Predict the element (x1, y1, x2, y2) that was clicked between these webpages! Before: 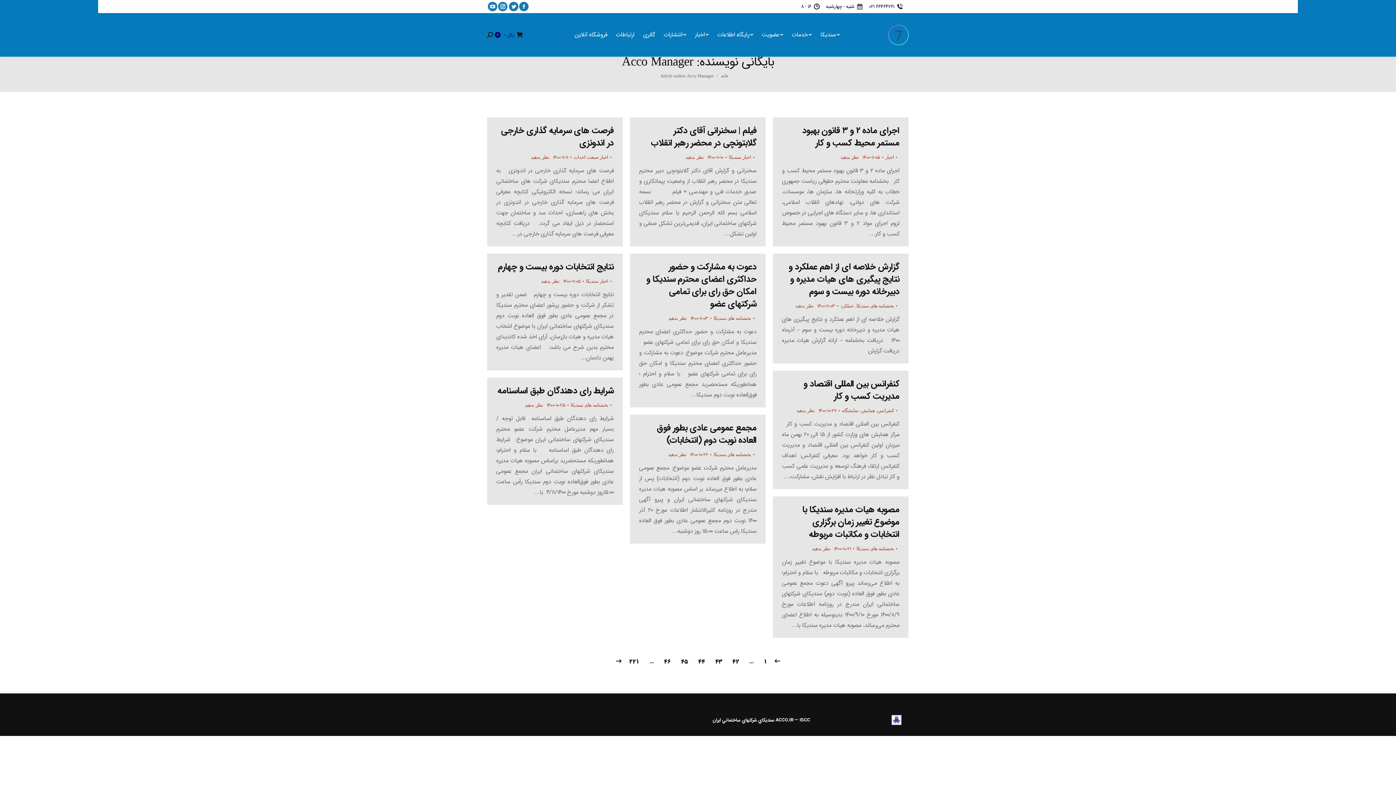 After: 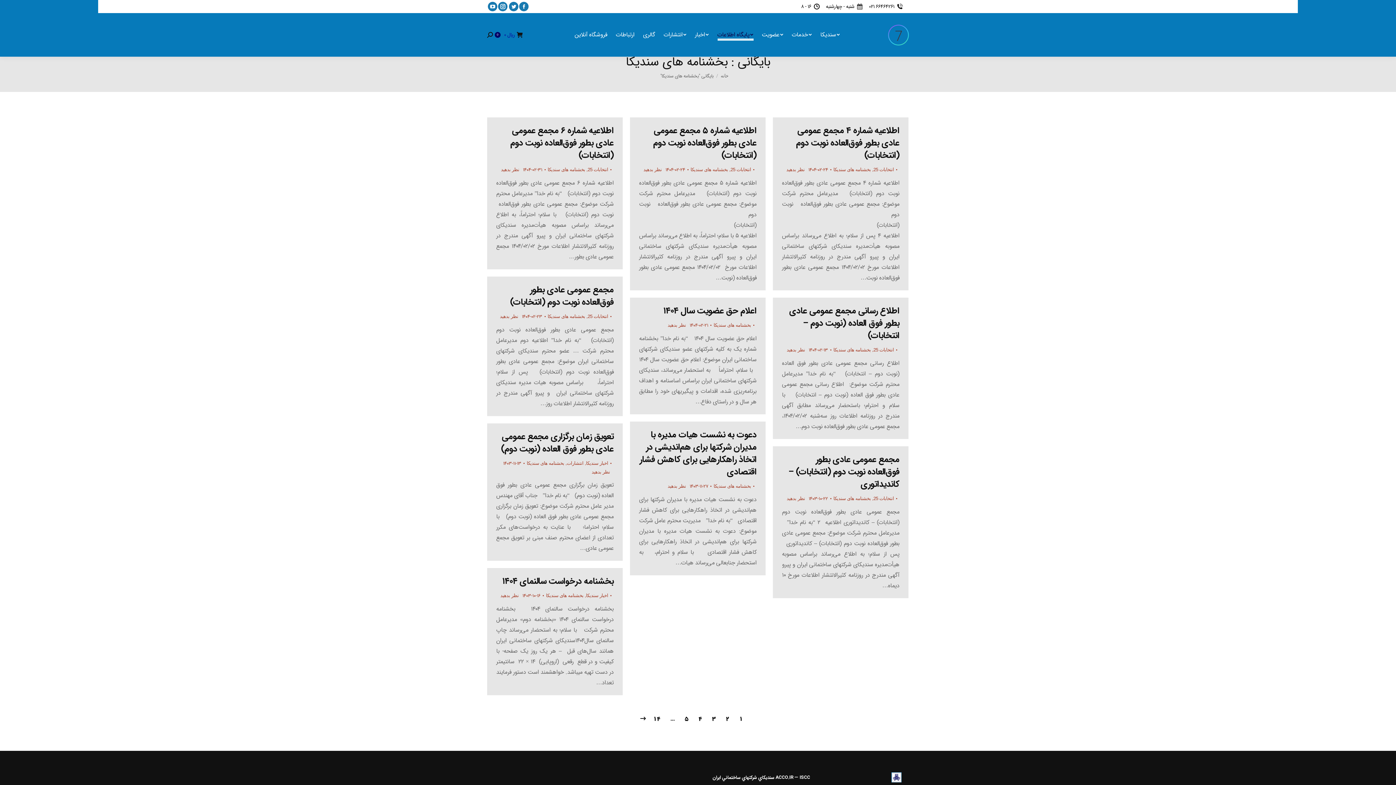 Action: label: بخشنامه های سندیکا bbox: (570, 402, 608, 408)